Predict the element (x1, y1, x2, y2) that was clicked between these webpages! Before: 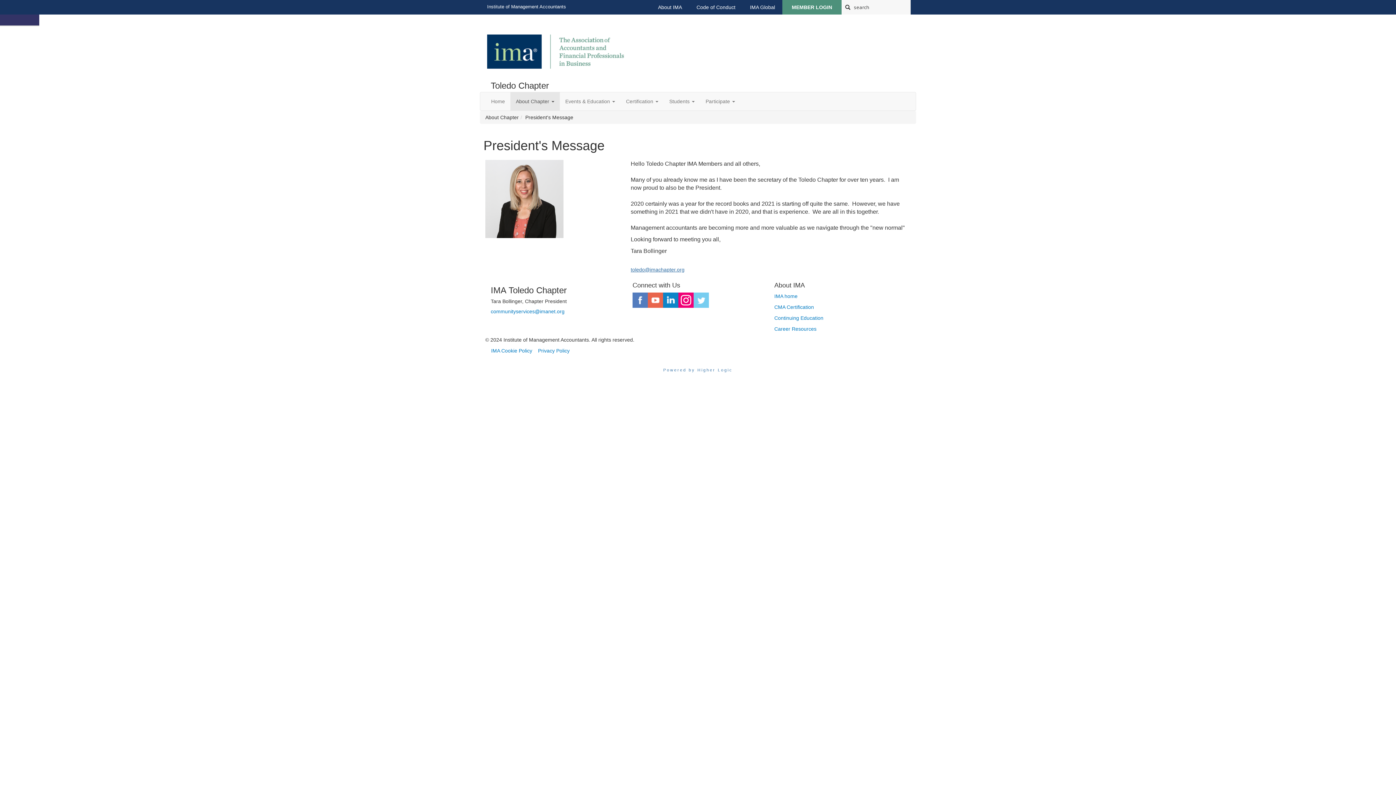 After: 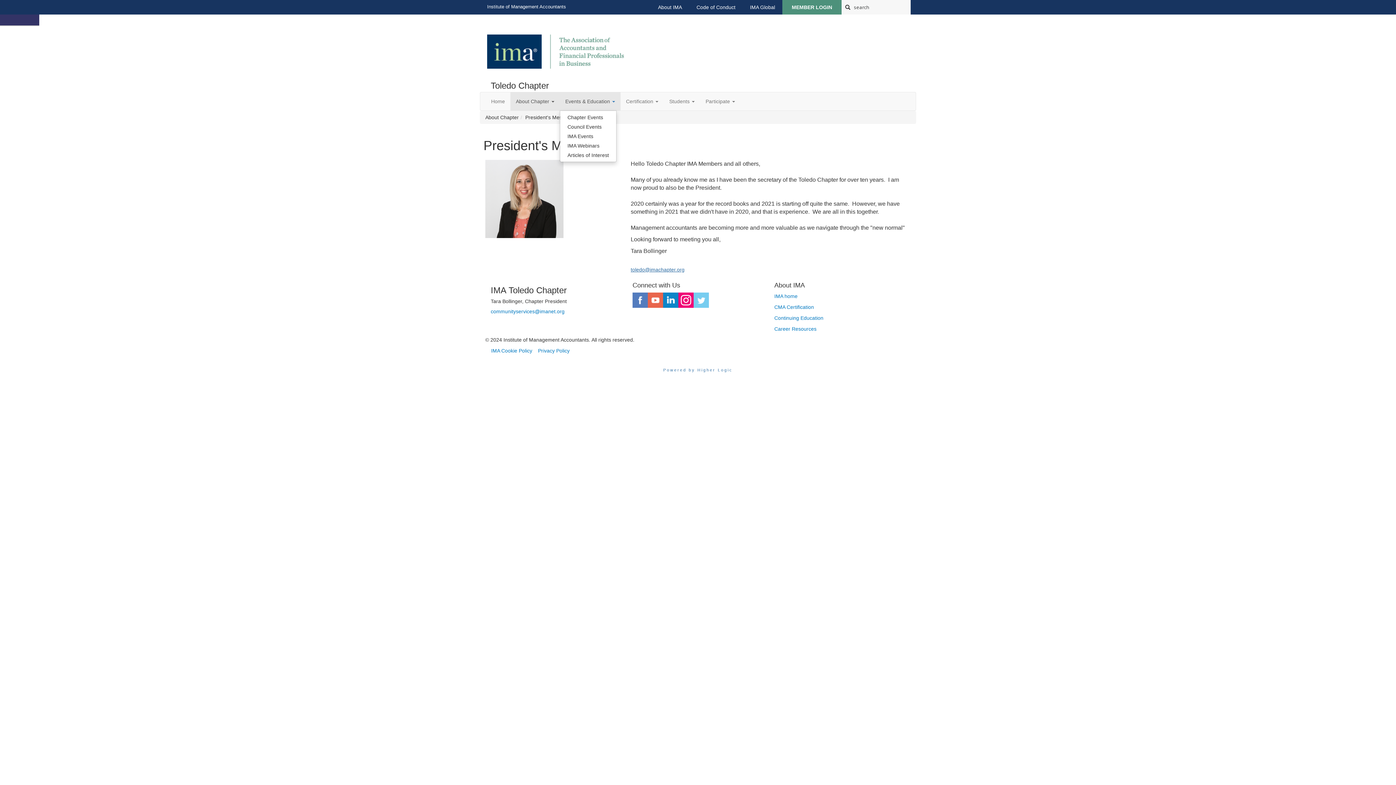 Action: label: Events & Education  bbox: (560, 92, 620, 110)